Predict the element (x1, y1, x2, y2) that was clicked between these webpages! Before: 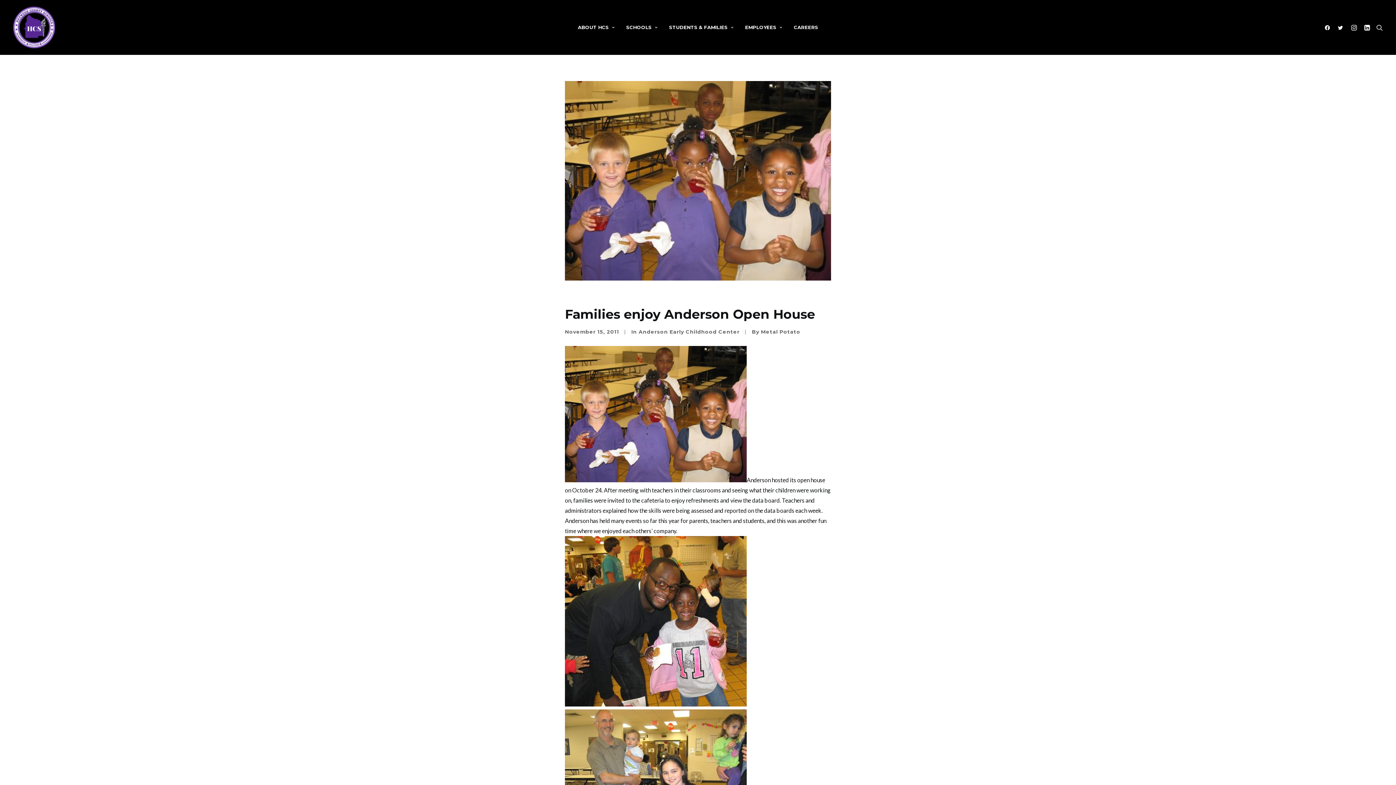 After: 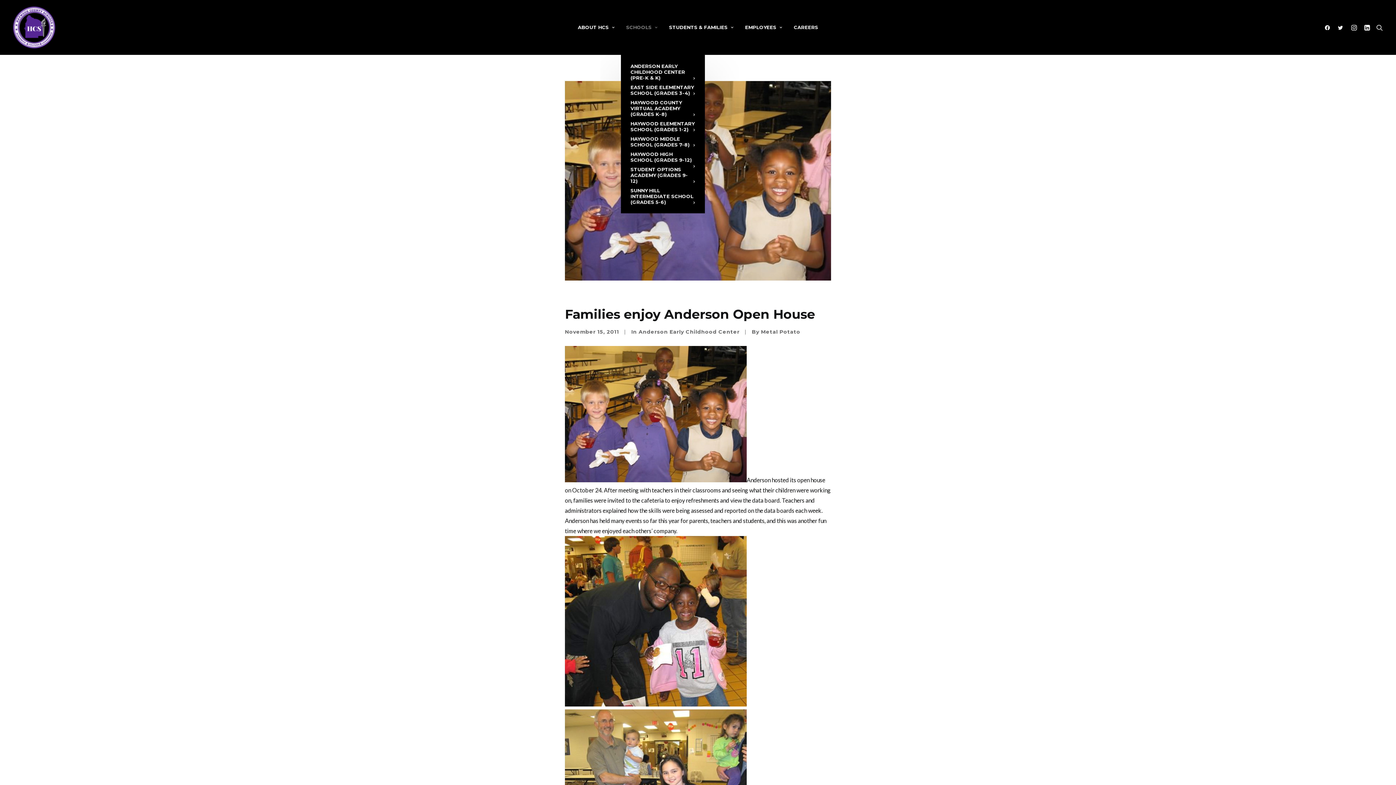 Action: bbox: (621, 0, 662, 54) label: SCHOOLS